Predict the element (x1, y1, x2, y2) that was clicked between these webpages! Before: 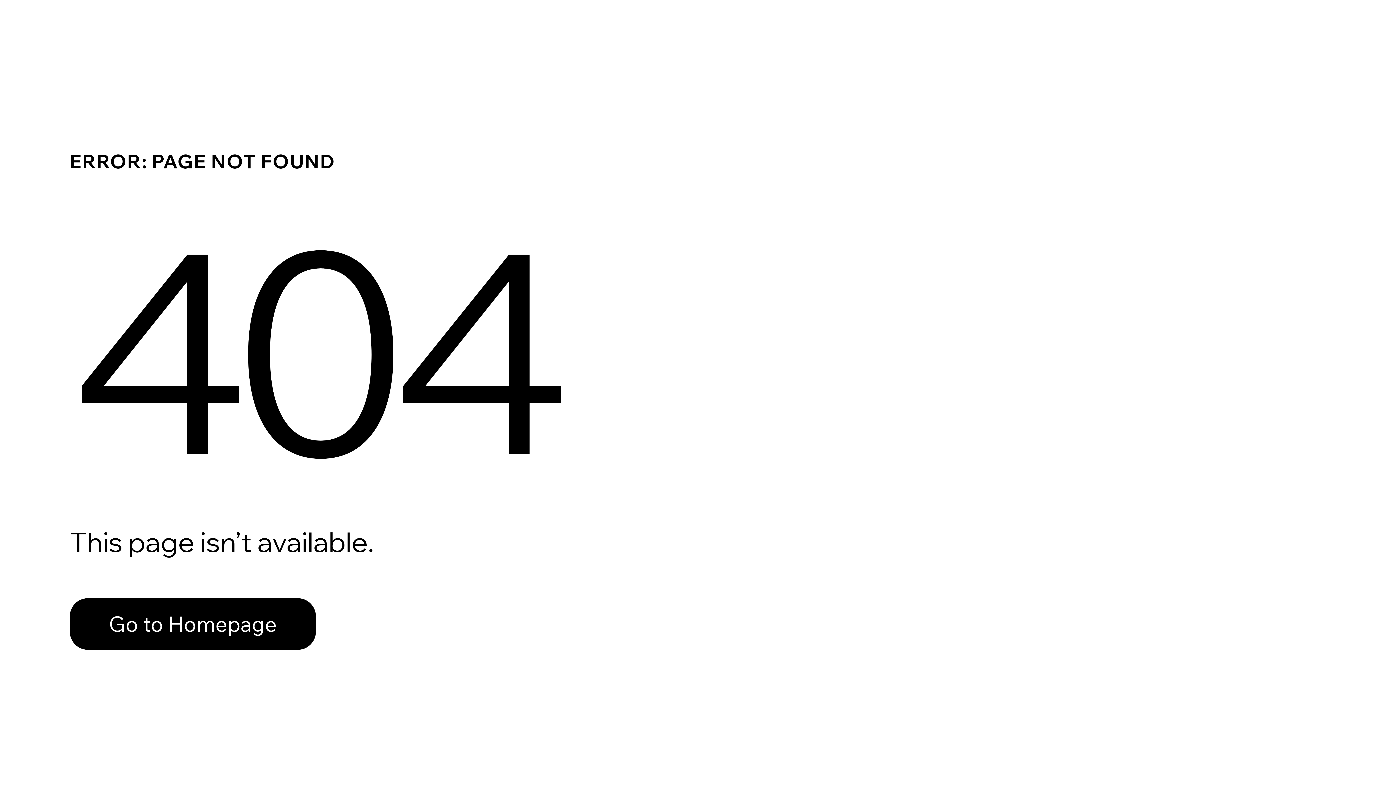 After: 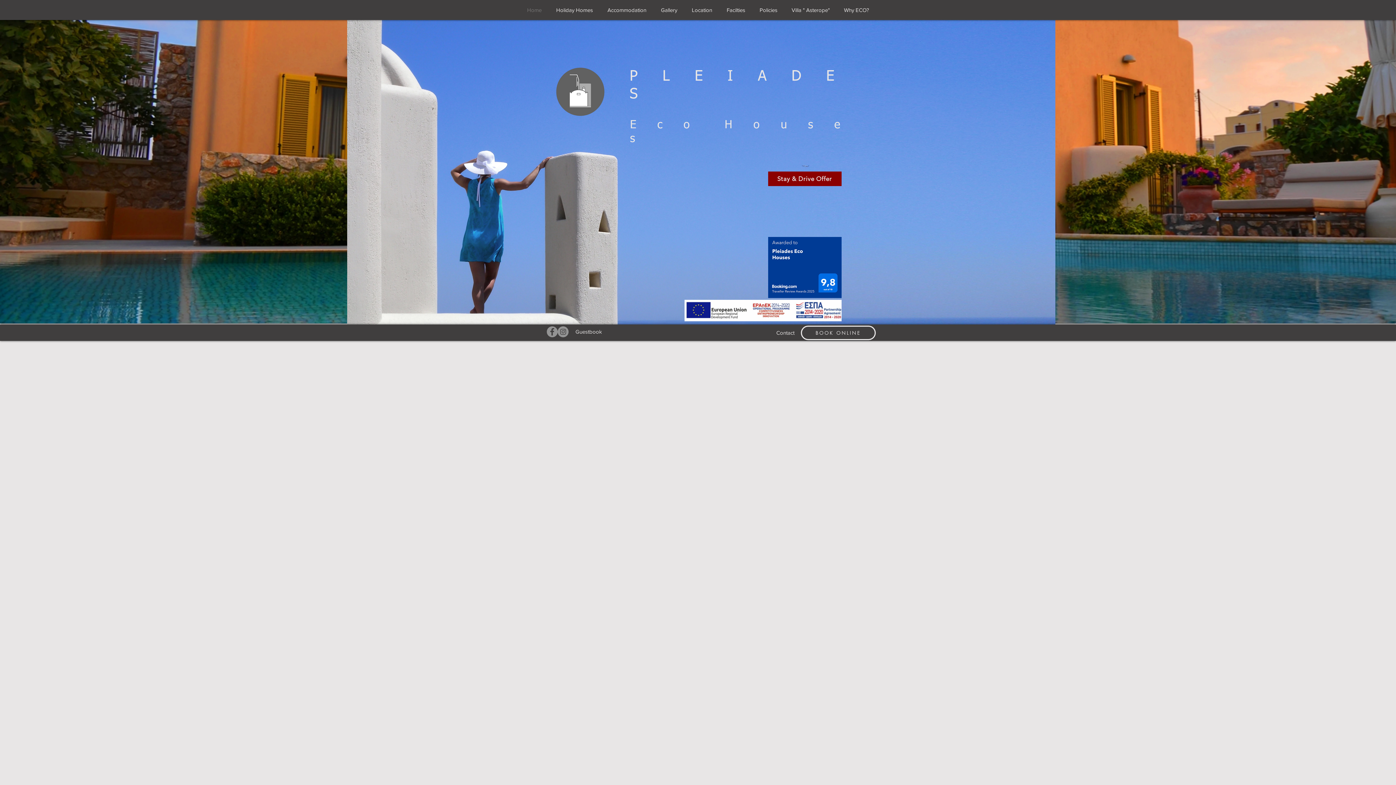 Action: bbox: (69, 598, 316, 650) label: Go to Homepage